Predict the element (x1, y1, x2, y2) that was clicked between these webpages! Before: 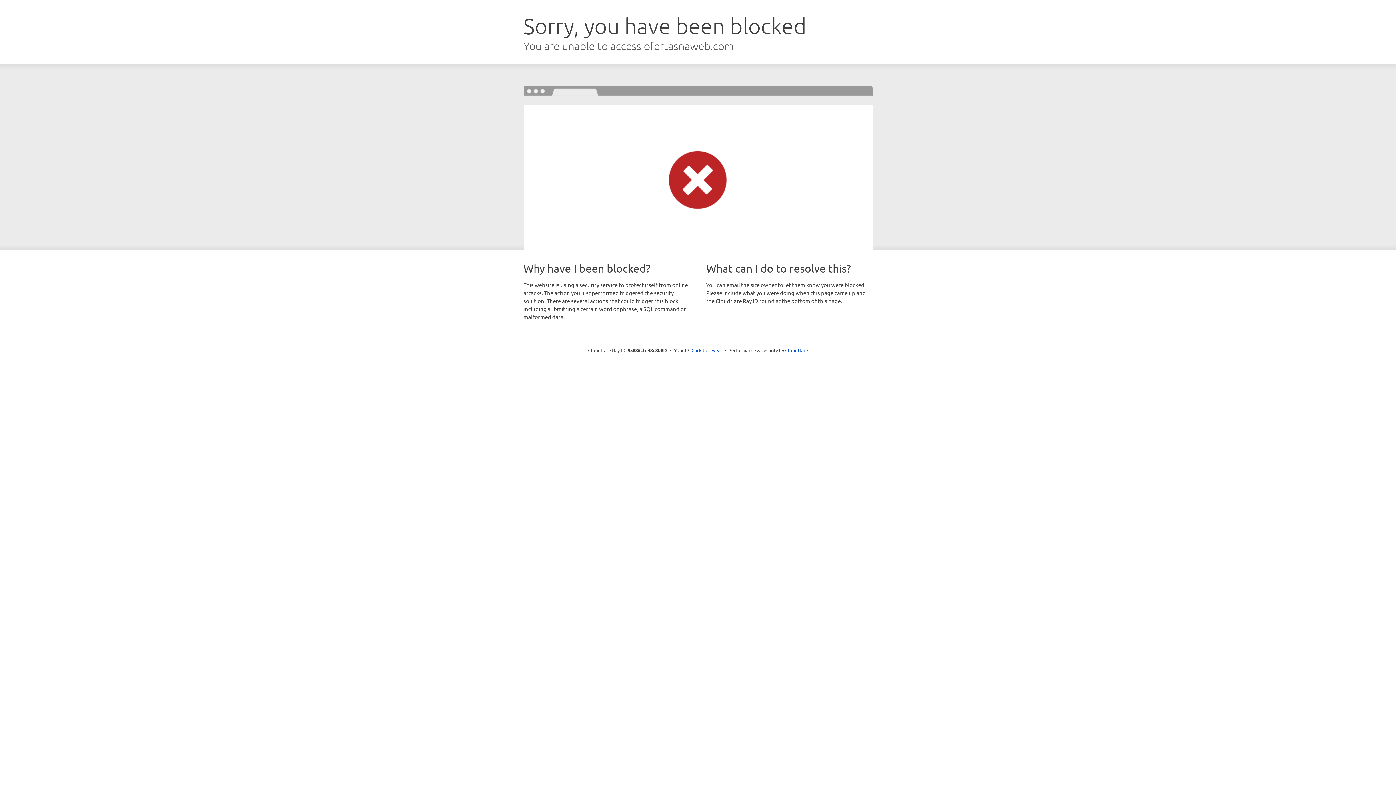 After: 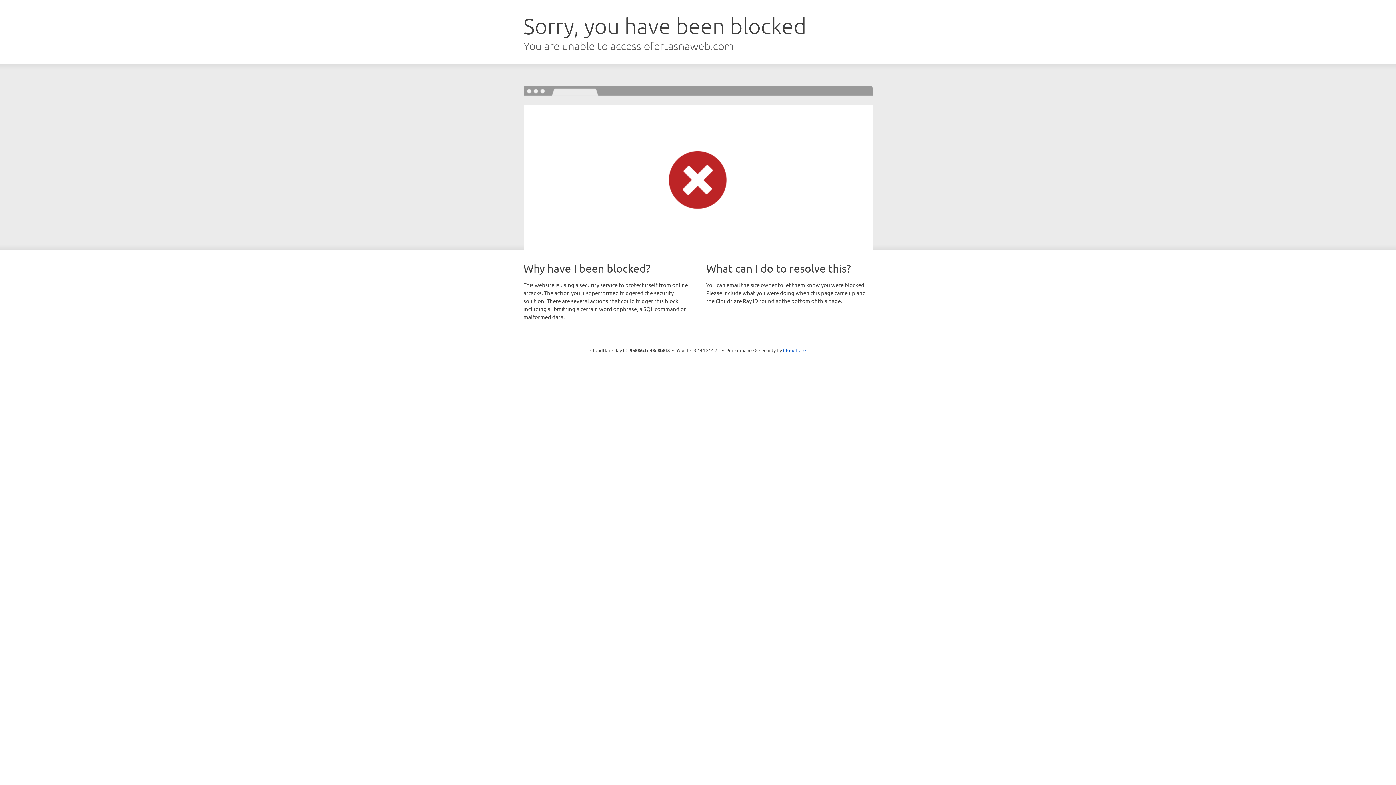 Action: bbox: (691, 346, 722, 353) label: Click to reveal